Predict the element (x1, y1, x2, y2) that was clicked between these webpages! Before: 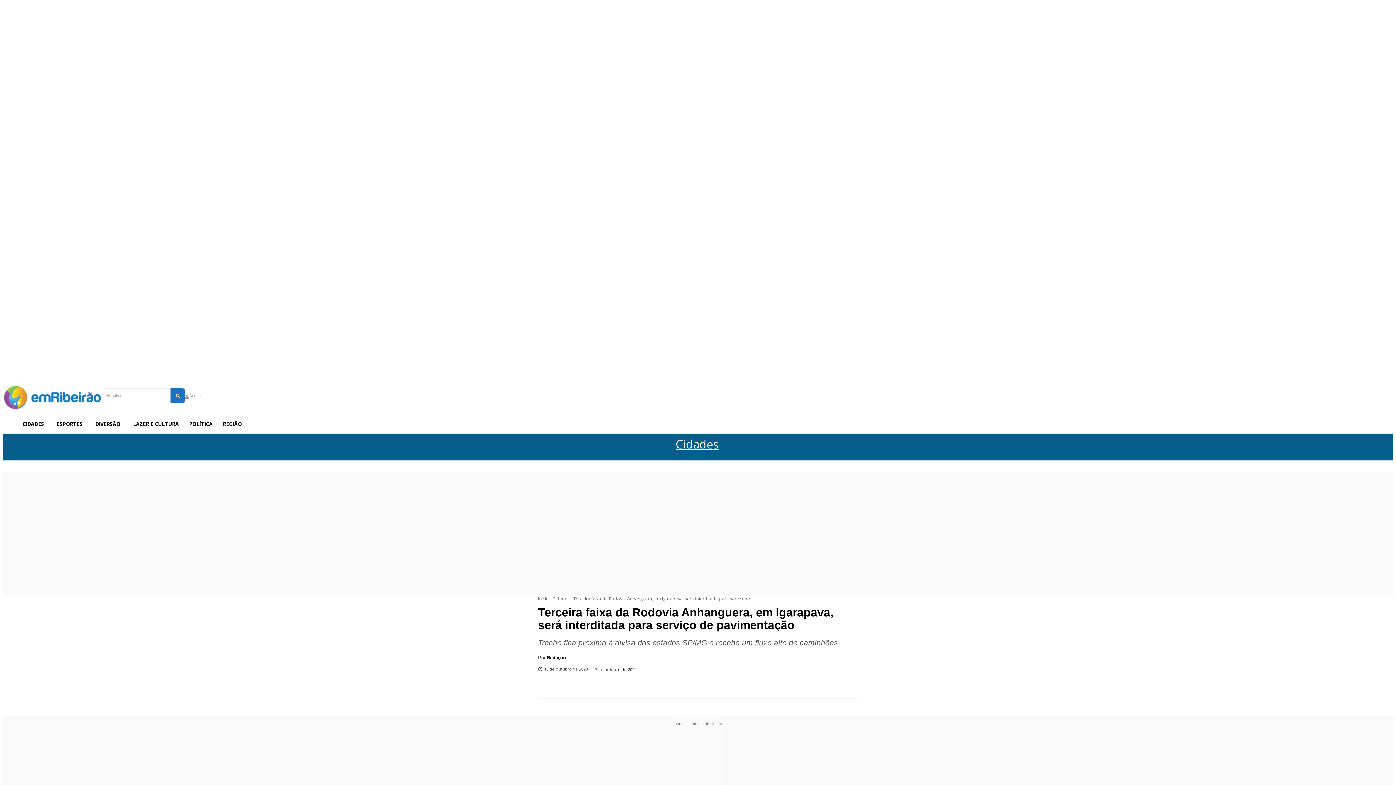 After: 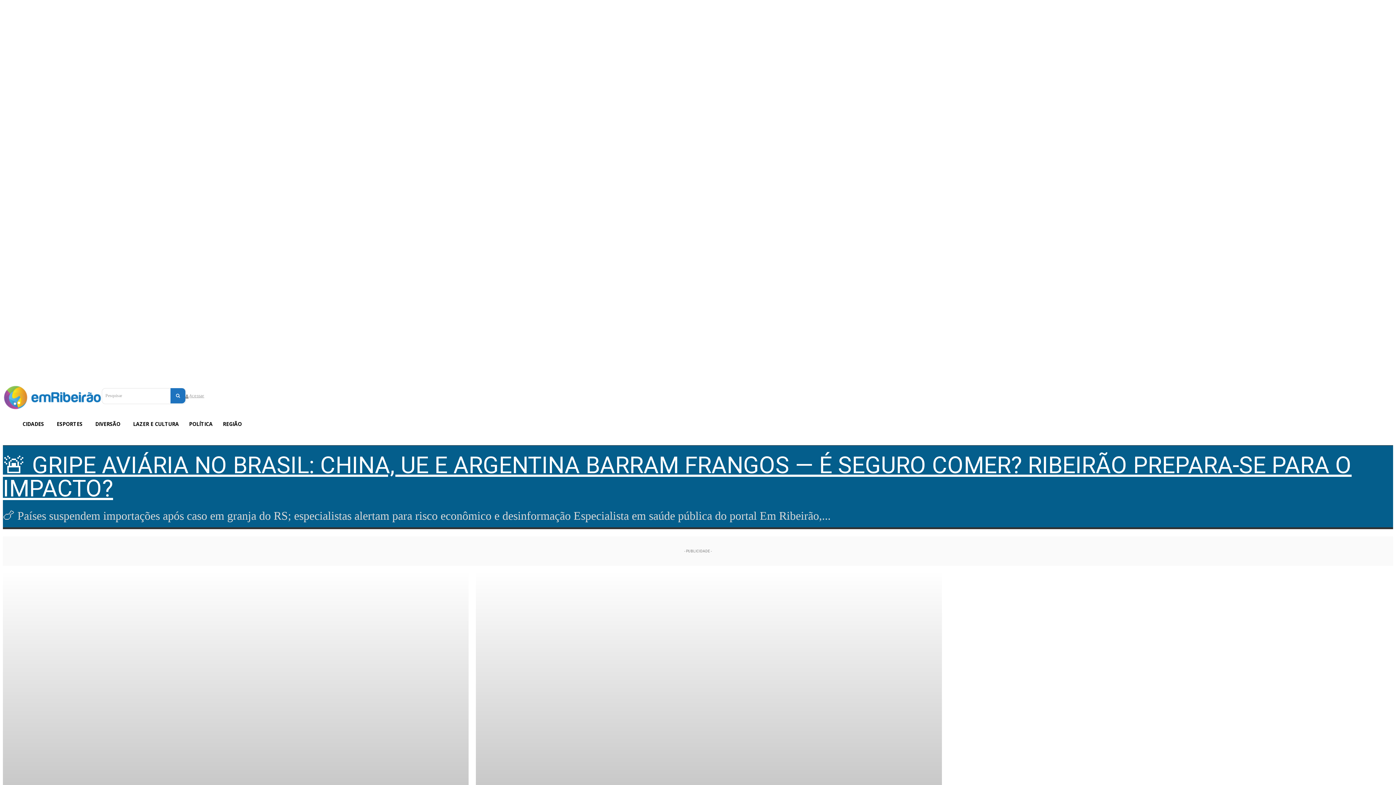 Action: bbox: (2, 381, 101, 410)